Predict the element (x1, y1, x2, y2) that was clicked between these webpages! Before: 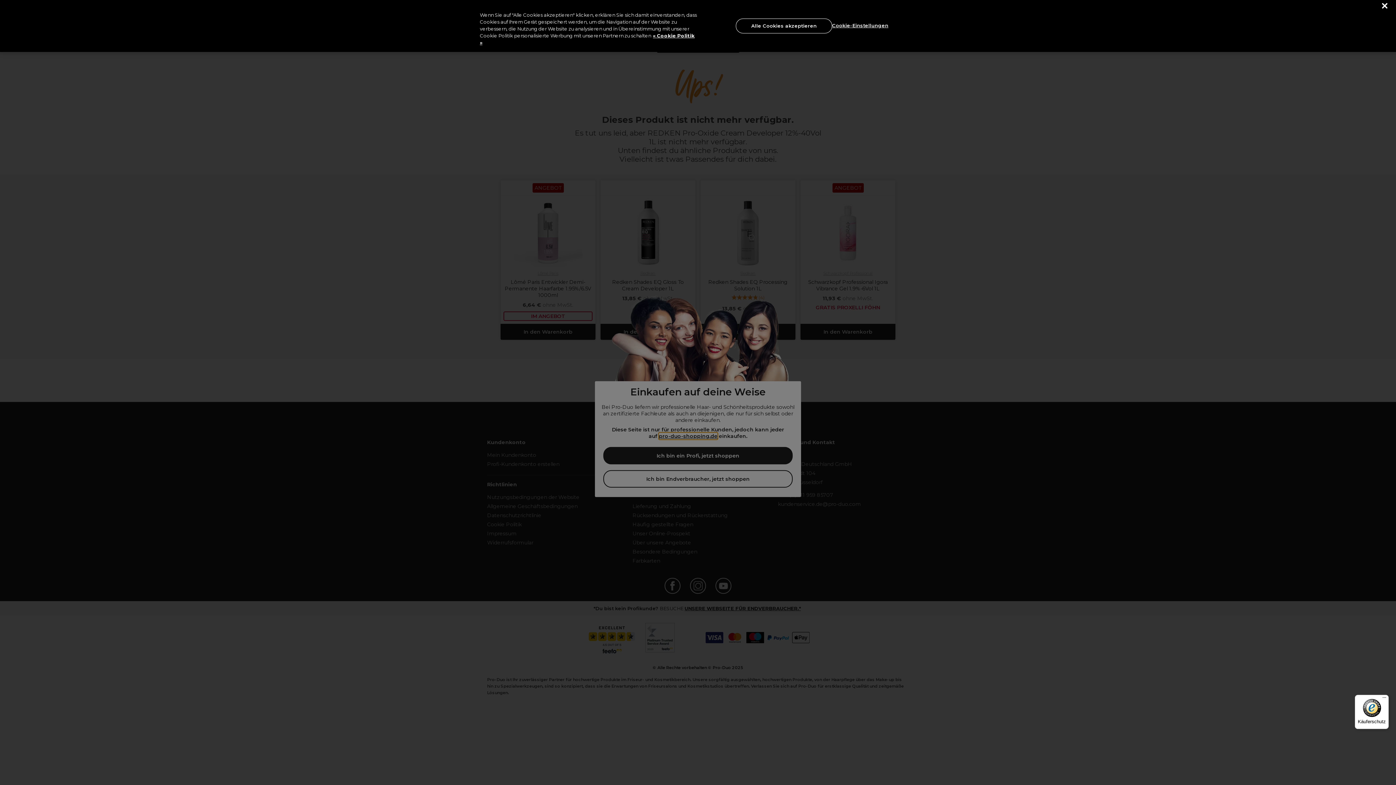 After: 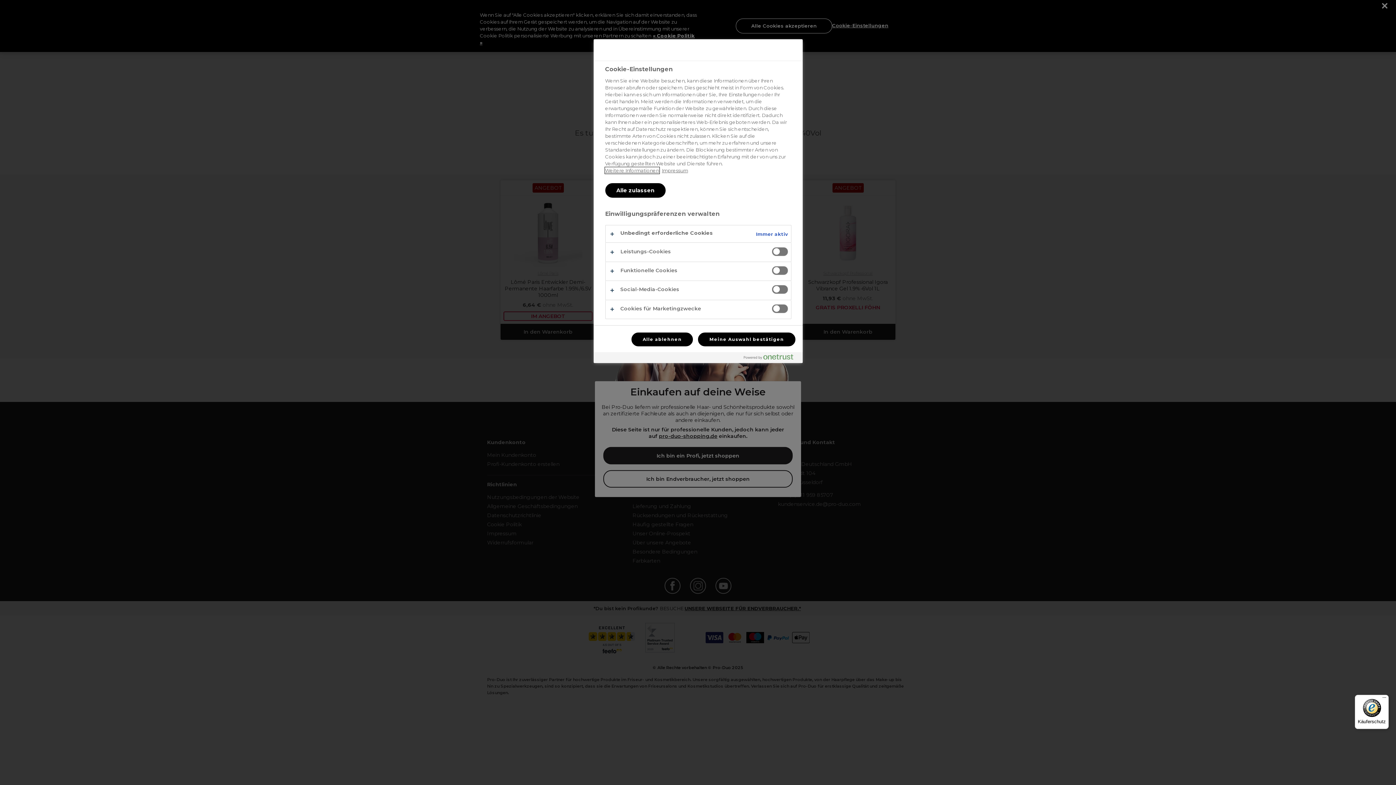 Action: bbox: (832, 18, 888, 32) label: Cookie-Einstellungen